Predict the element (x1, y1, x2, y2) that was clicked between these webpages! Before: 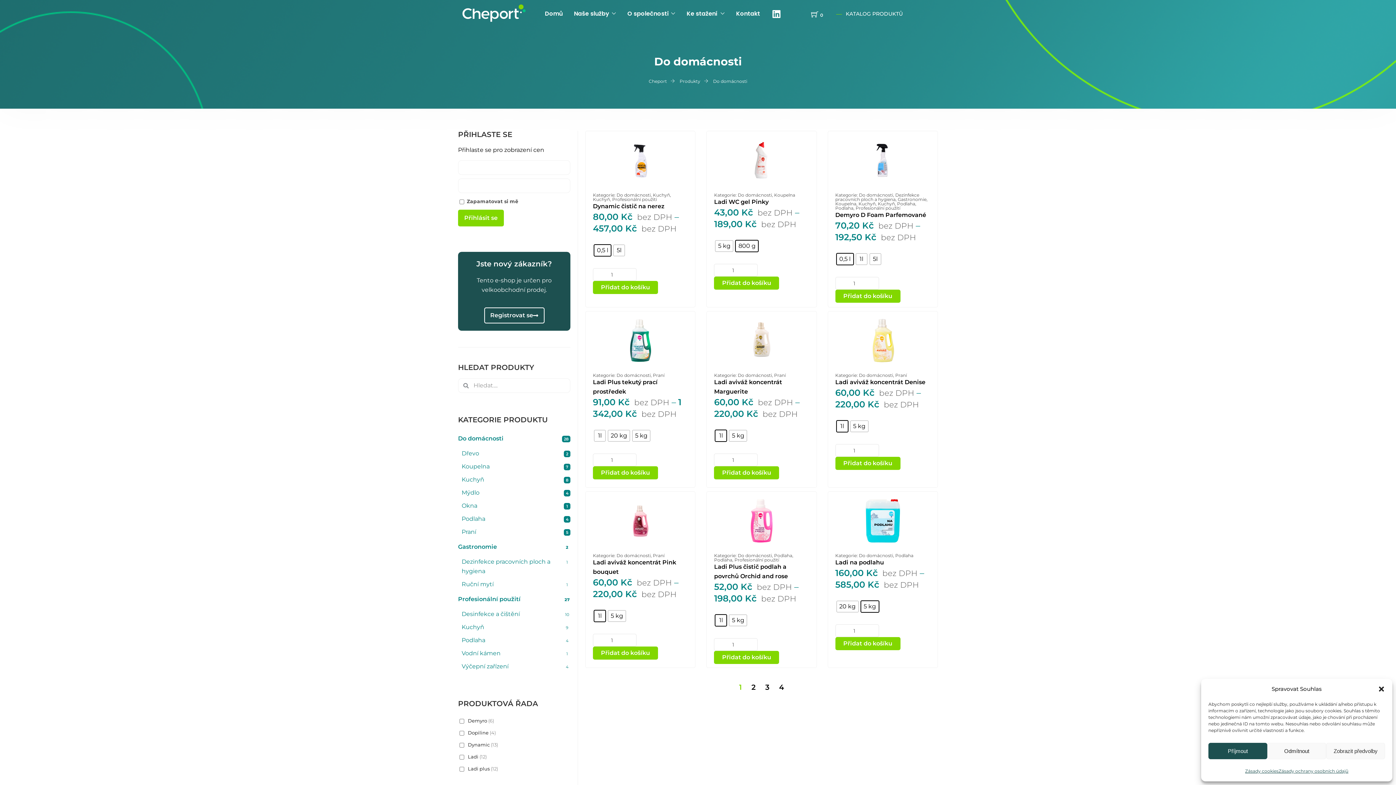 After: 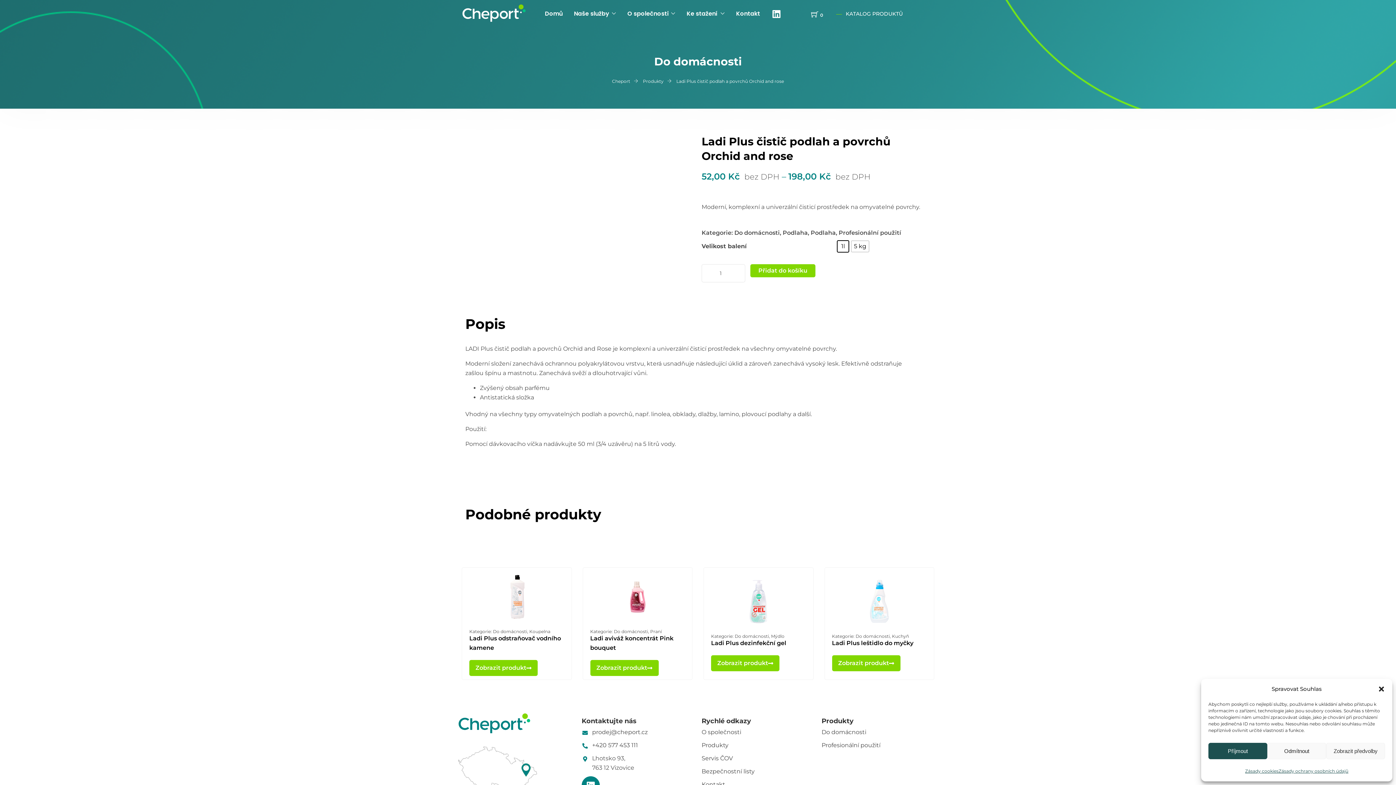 Action: bbox: (717, 499, 805, 542)